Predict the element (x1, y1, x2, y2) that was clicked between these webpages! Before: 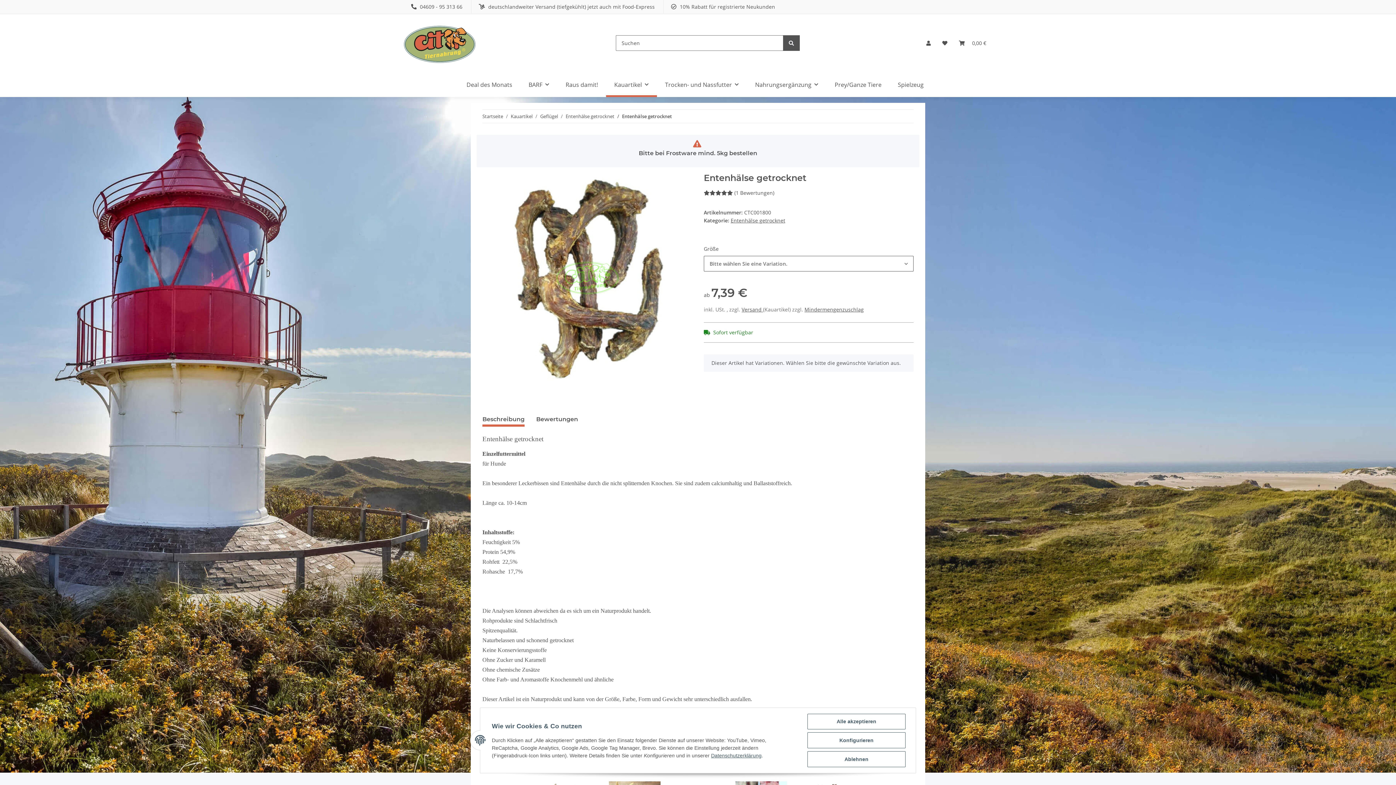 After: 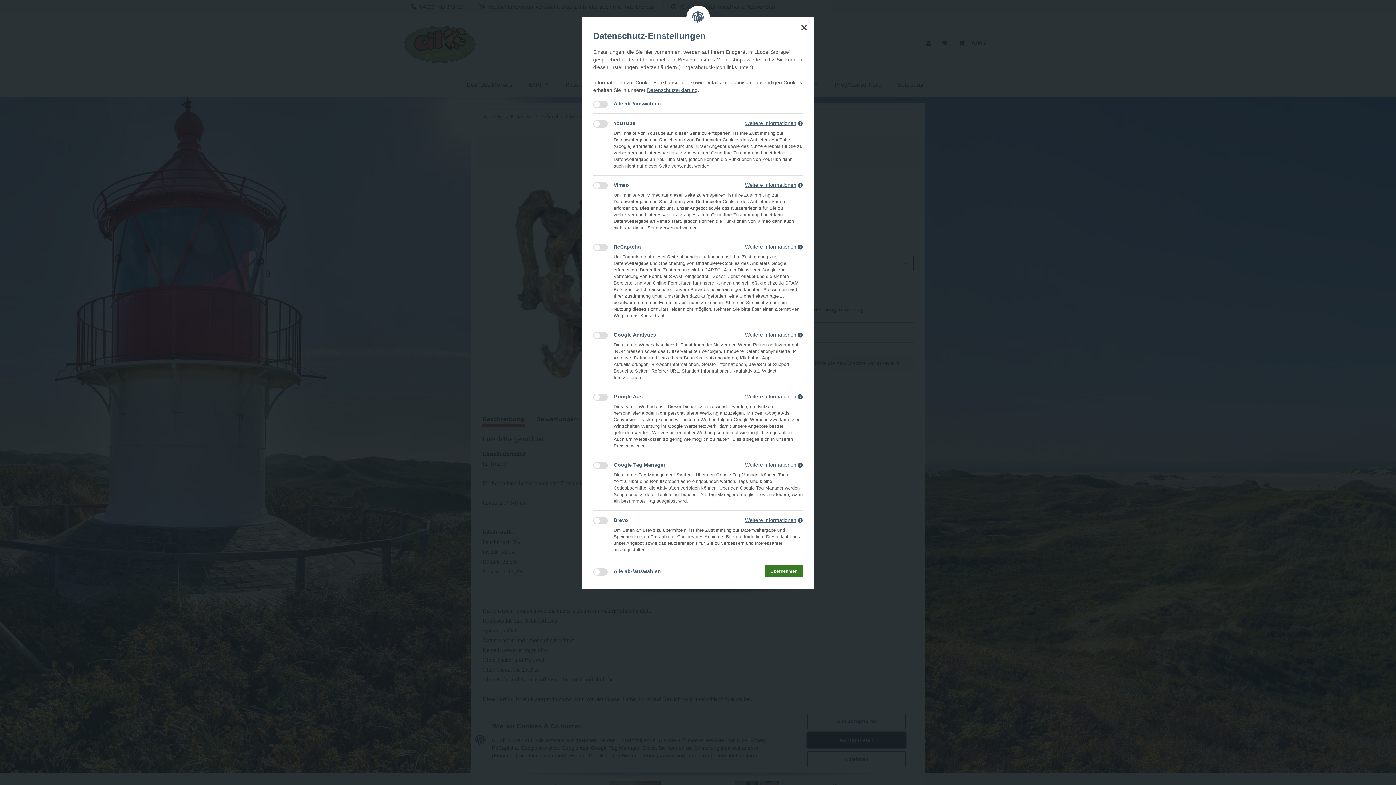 Action: label: Konfigurieren bbox: (807, 732, 905, 748)